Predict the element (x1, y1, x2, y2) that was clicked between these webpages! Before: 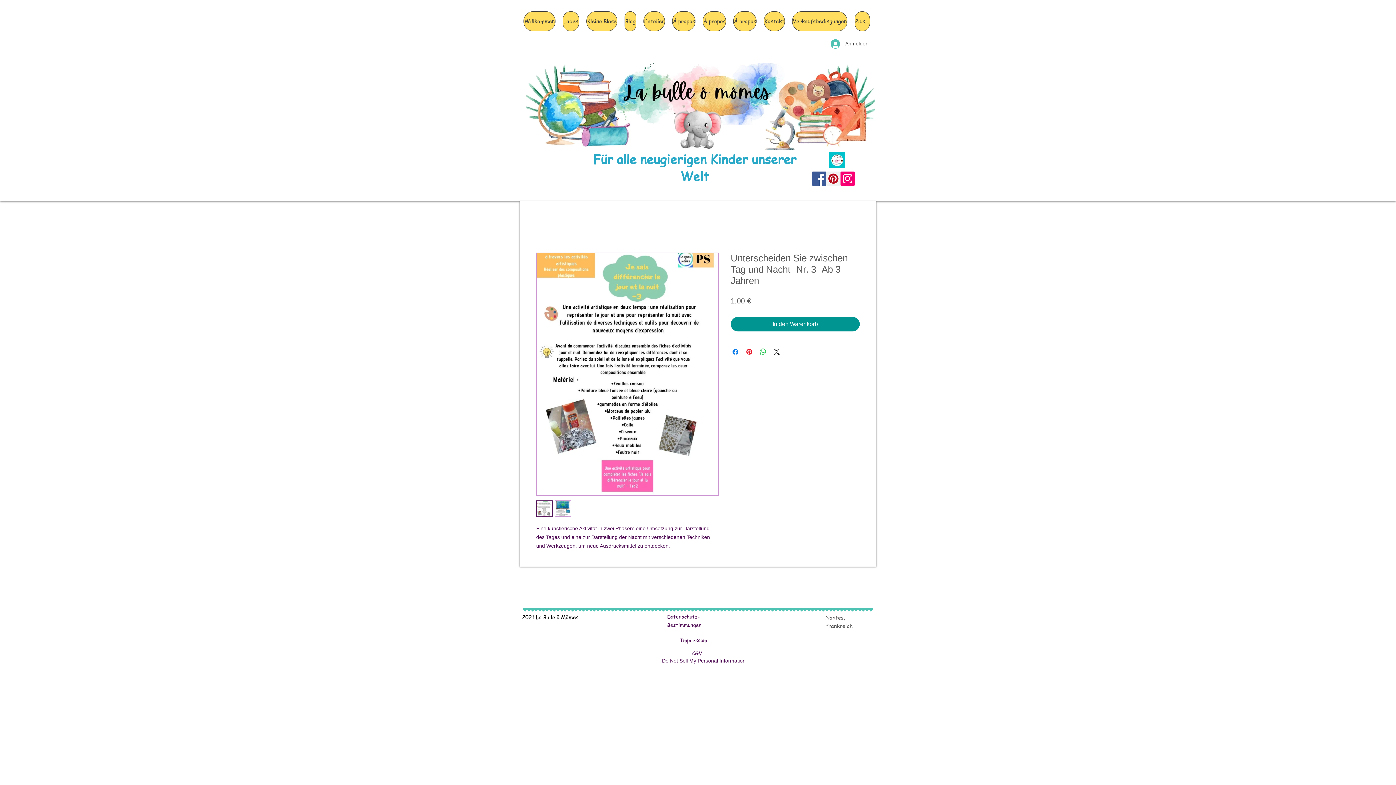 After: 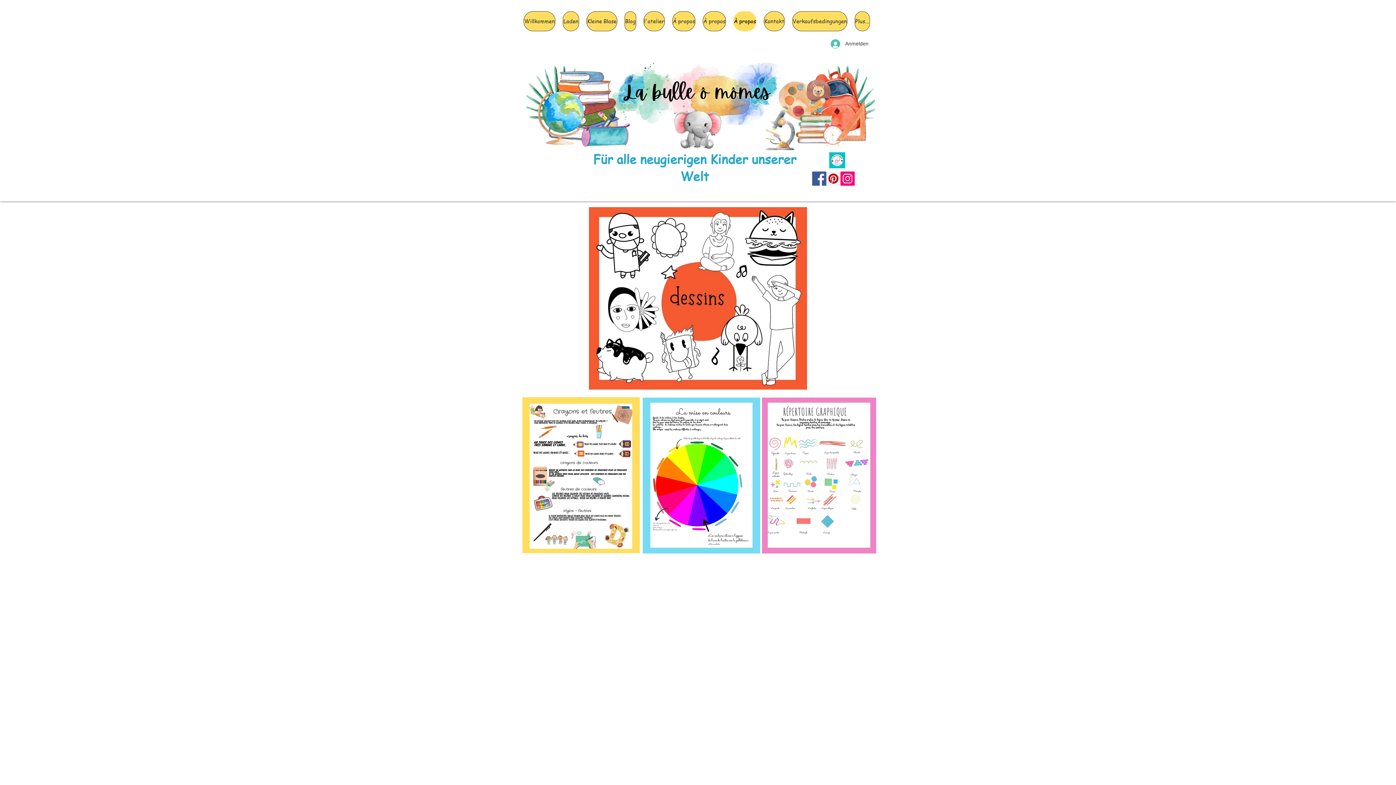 Action: label: À propos bbox: (733, 11, 756, 31)